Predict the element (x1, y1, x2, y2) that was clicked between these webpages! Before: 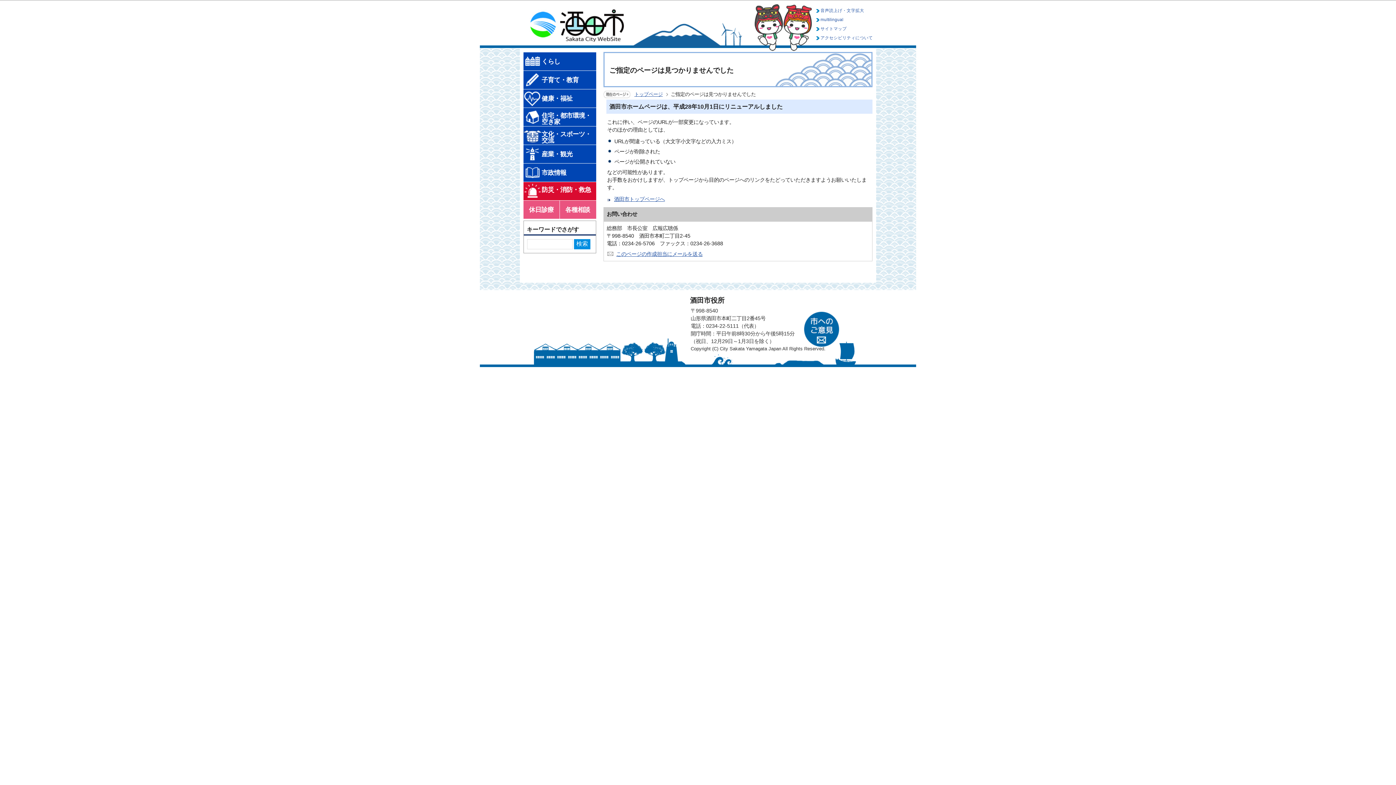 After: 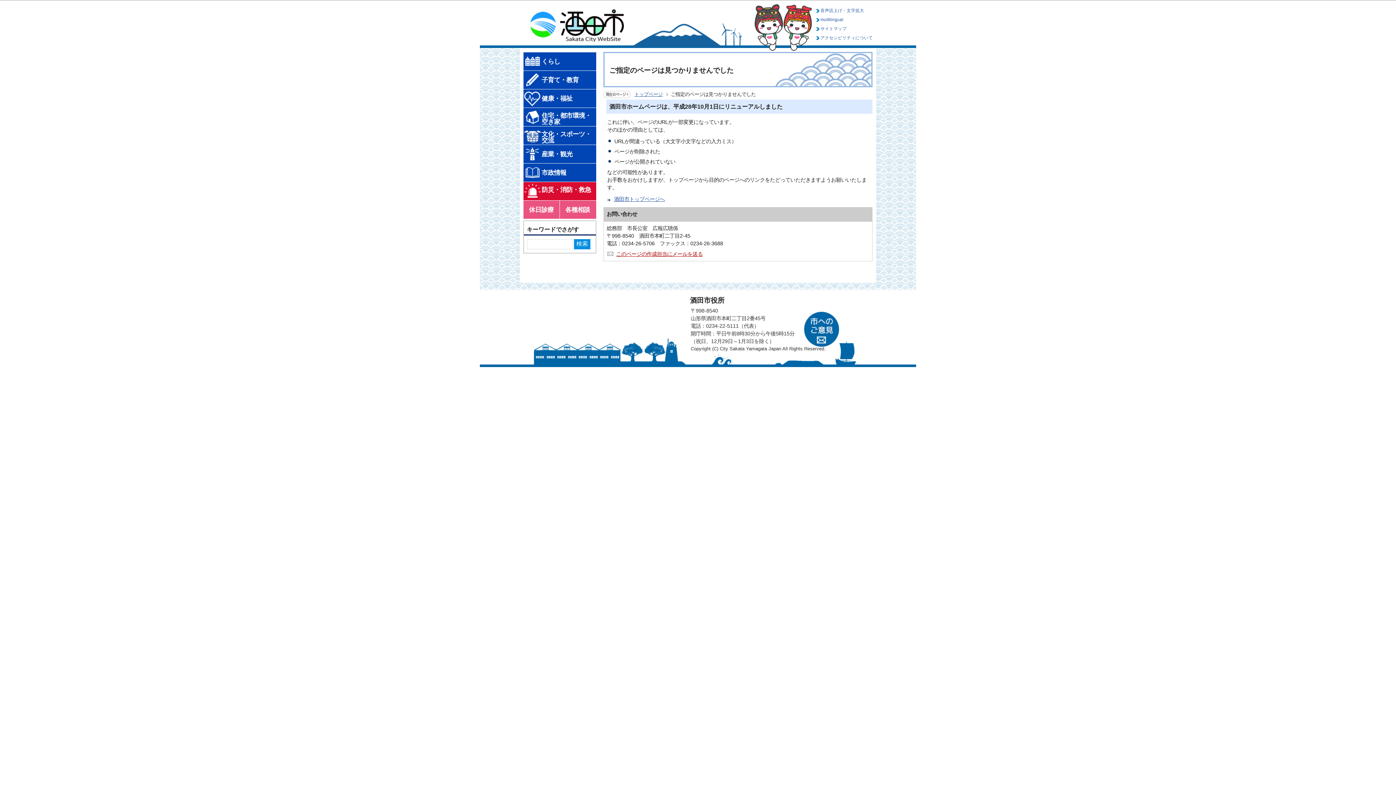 Action: label: このページの作成担当にメールを送る bbox: (616, 251, 702, 257)